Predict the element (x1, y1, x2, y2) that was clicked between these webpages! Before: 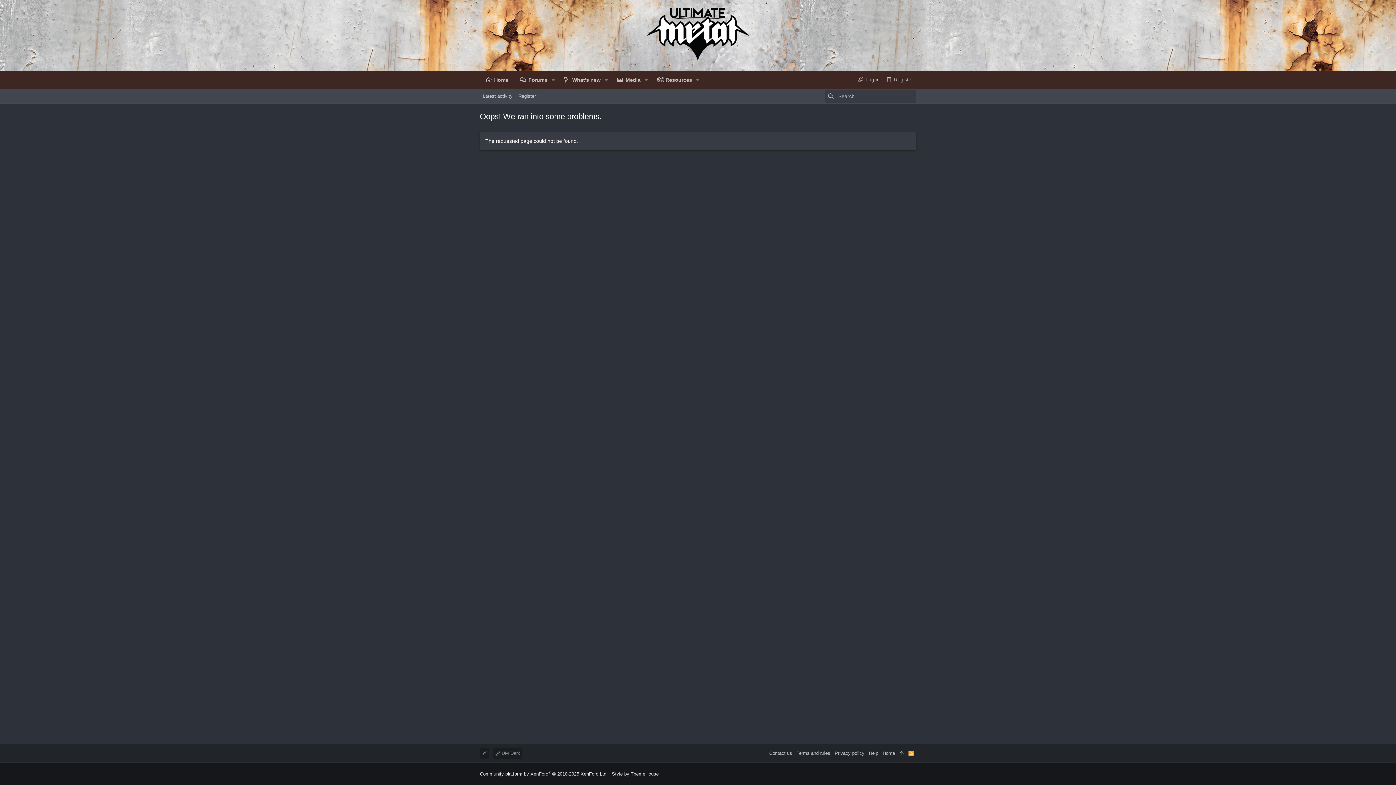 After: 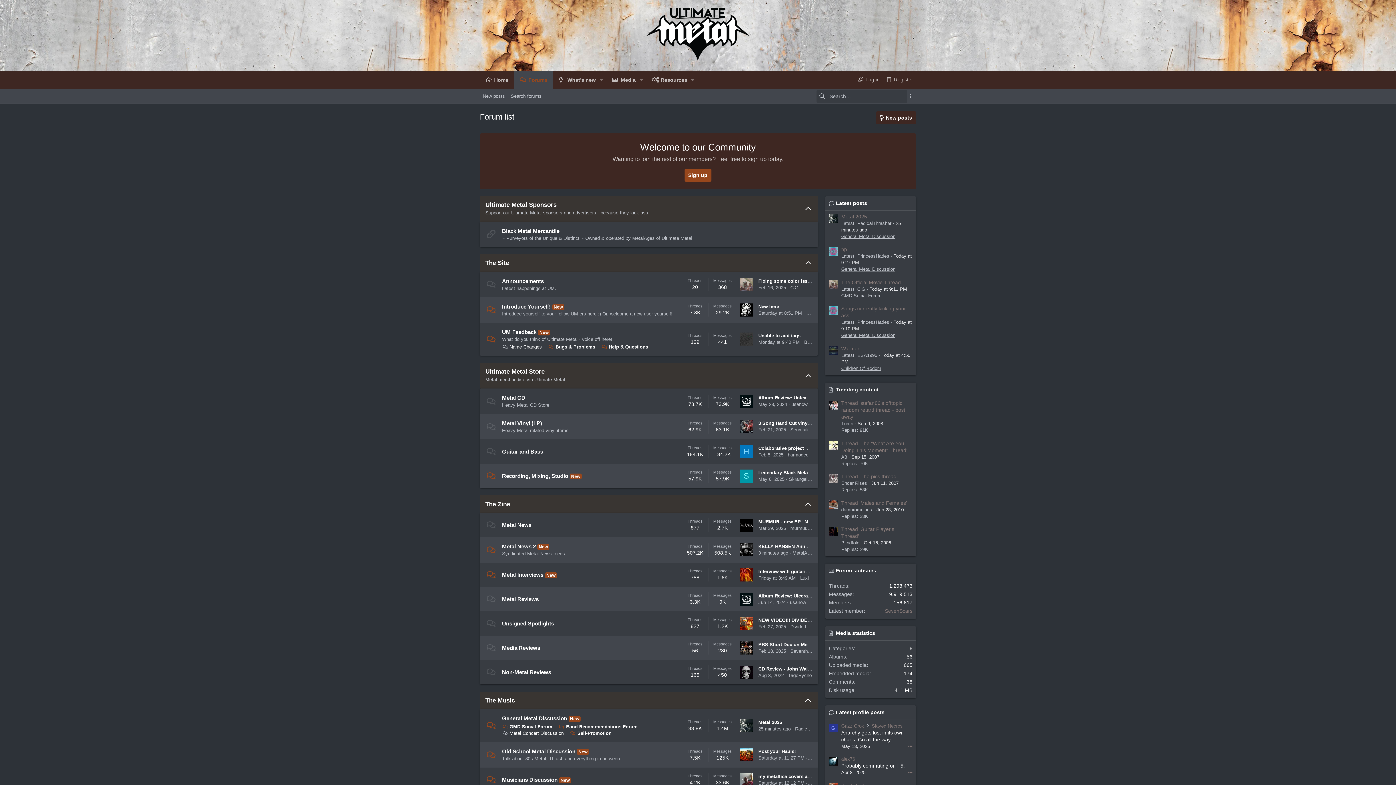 Action: bbox: (880, 748, 897, 759) label: Home